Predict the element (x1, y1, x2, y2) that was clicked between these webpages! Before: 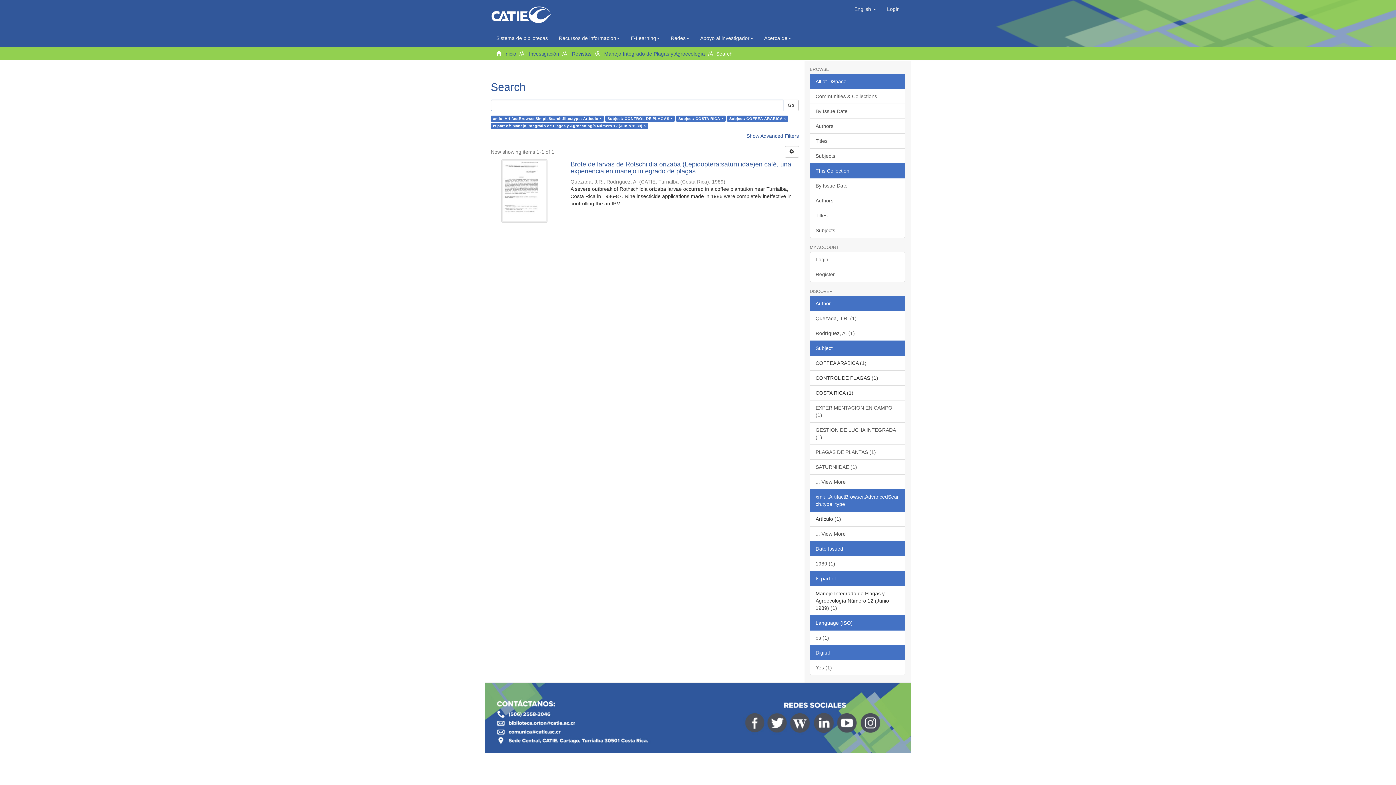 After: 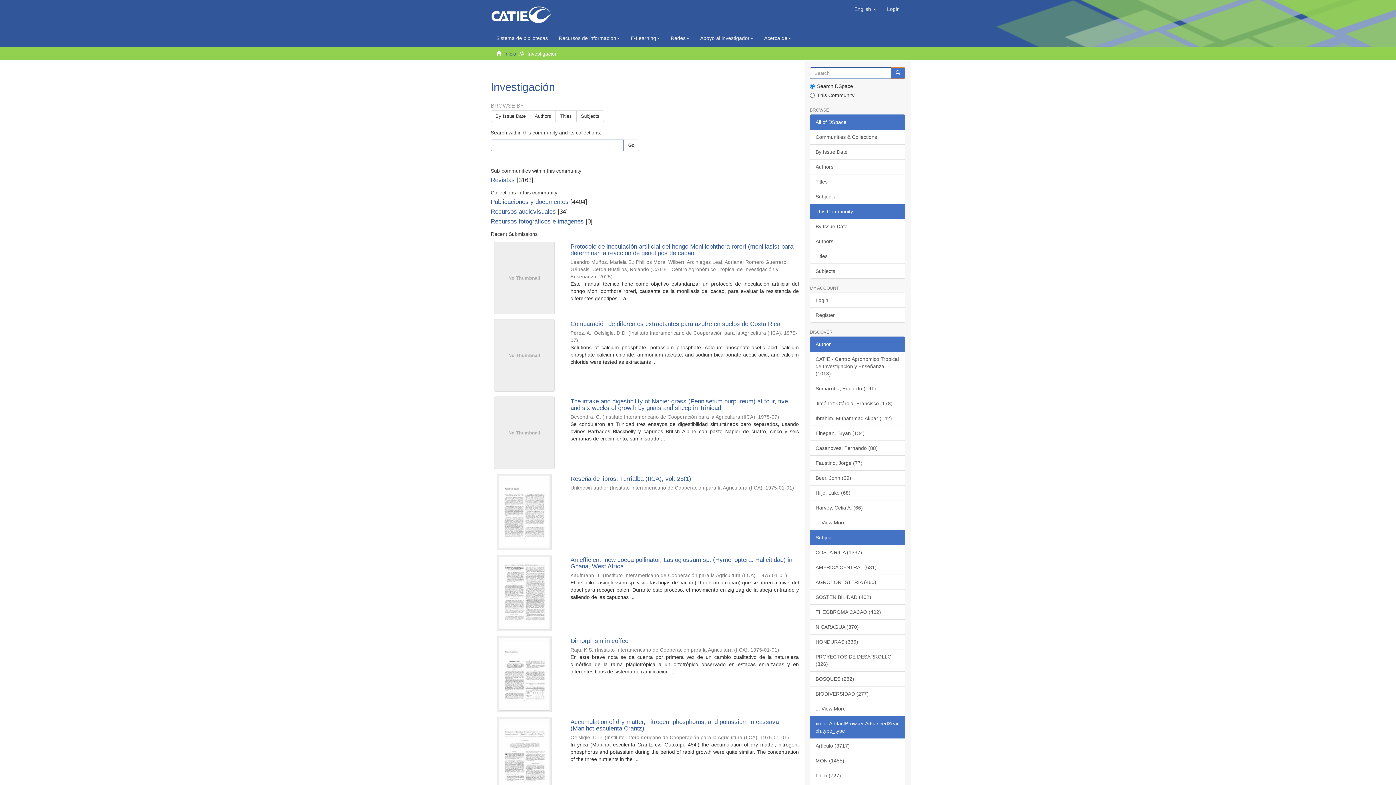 Action: bbox: (529, 50, 559, 56) label: Investigación